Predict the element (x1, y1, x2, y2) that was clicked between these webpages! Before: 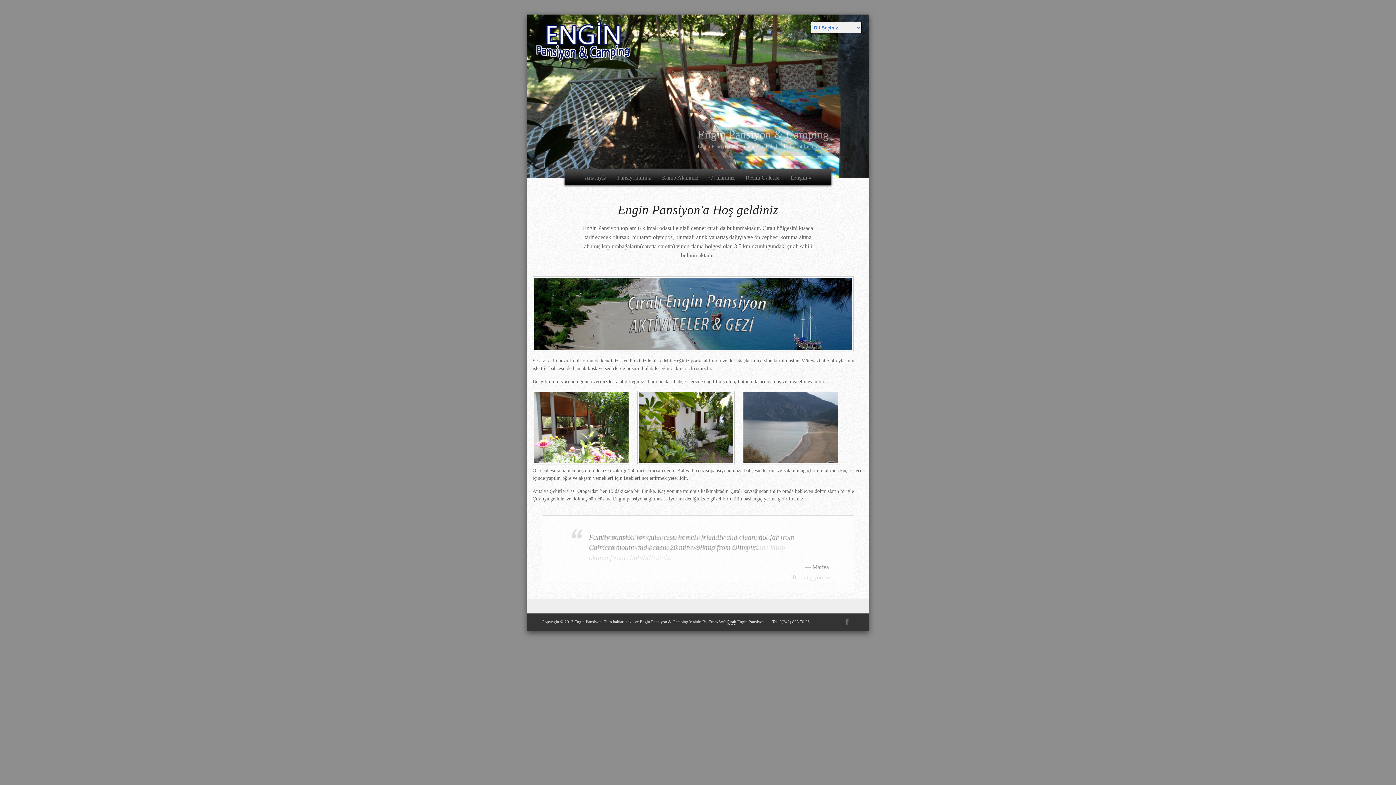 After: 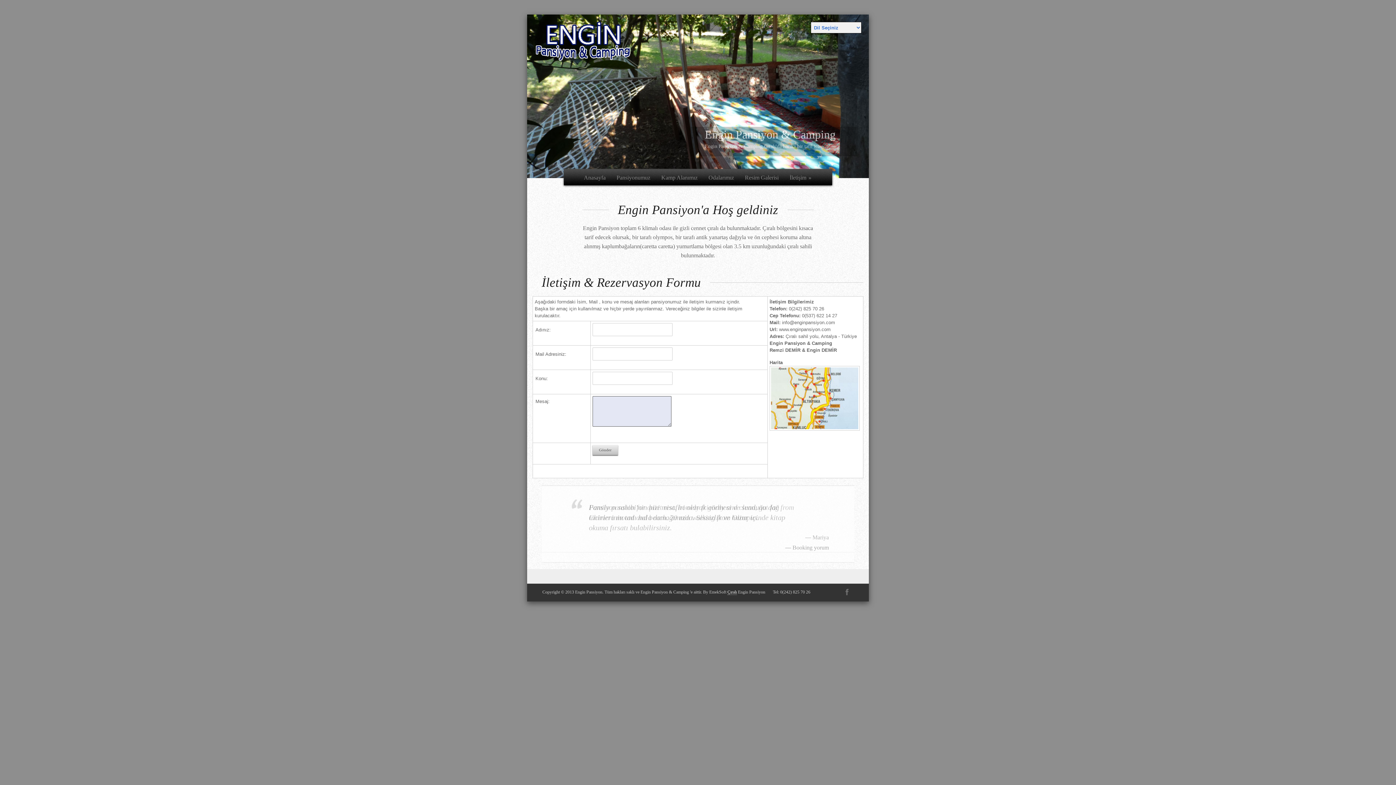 Action: bbox: (785, 169, 817, 186) label: İletişim »